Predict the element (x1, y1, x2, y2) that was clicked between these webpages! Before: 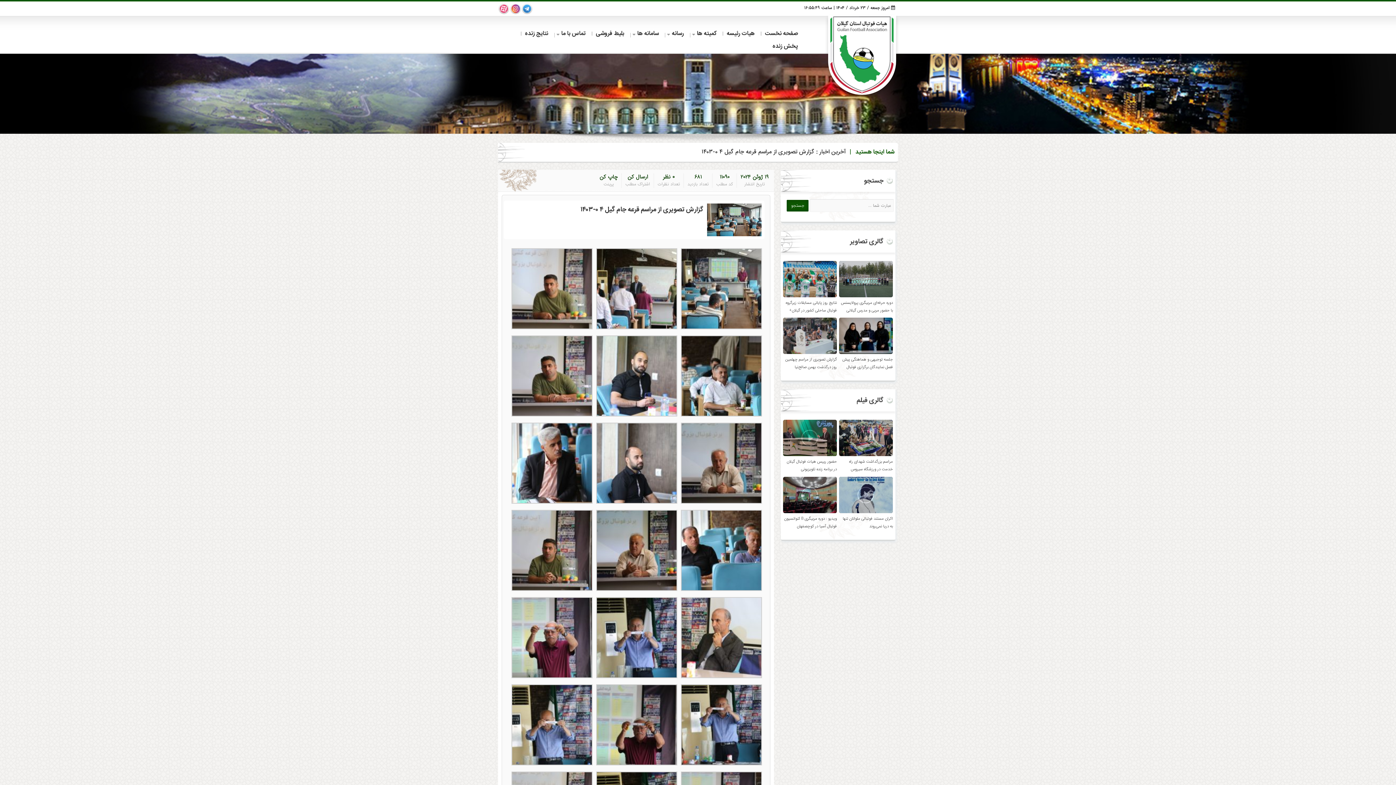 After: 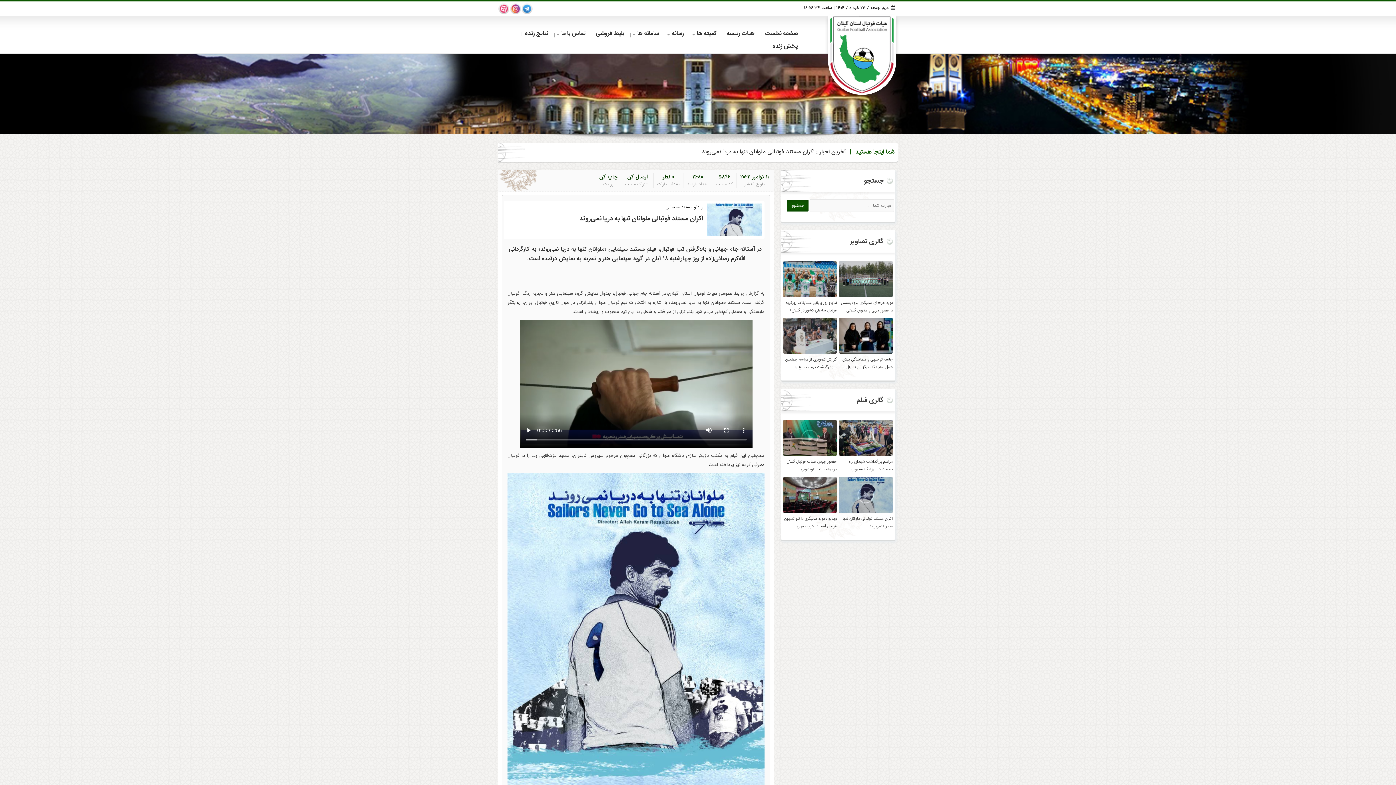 Action: bbox: (839, 508, 893, 516)